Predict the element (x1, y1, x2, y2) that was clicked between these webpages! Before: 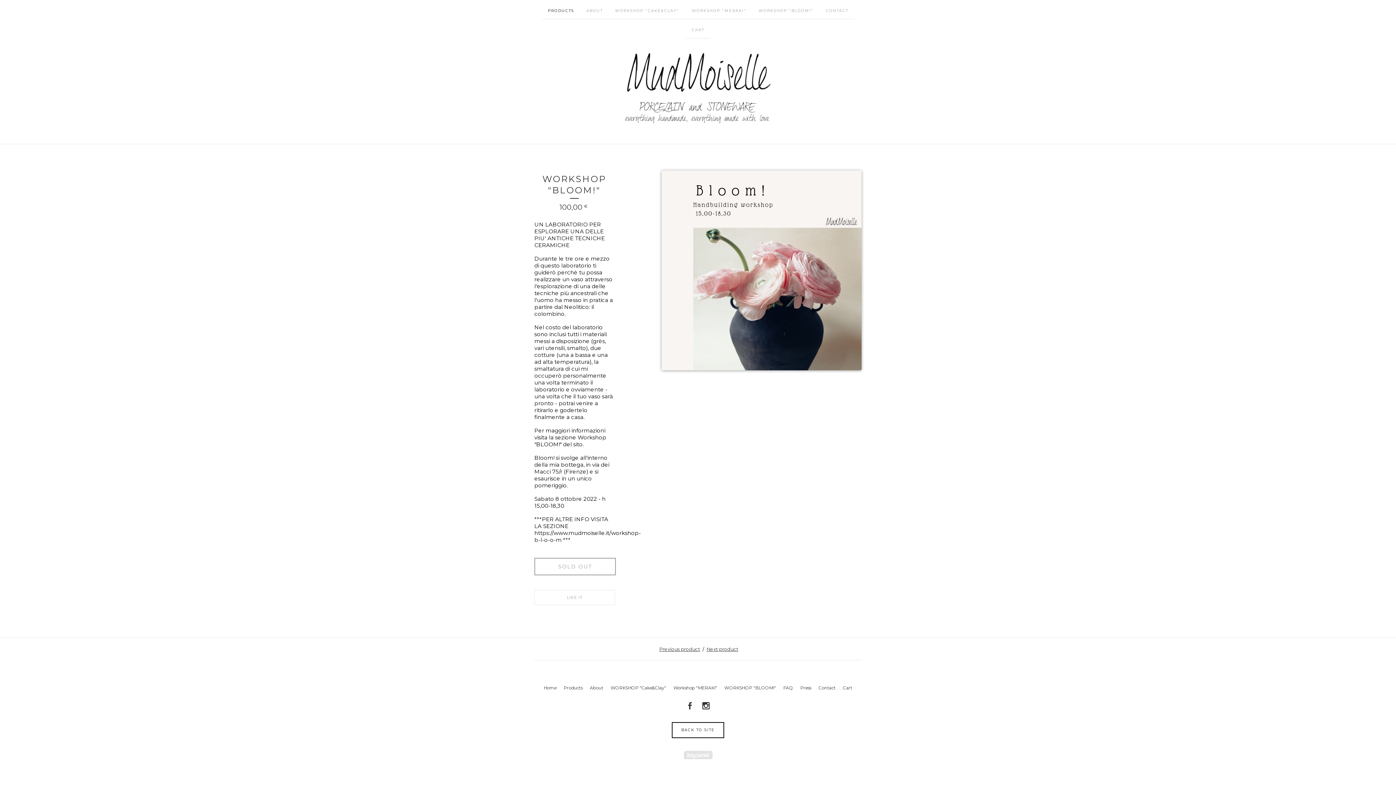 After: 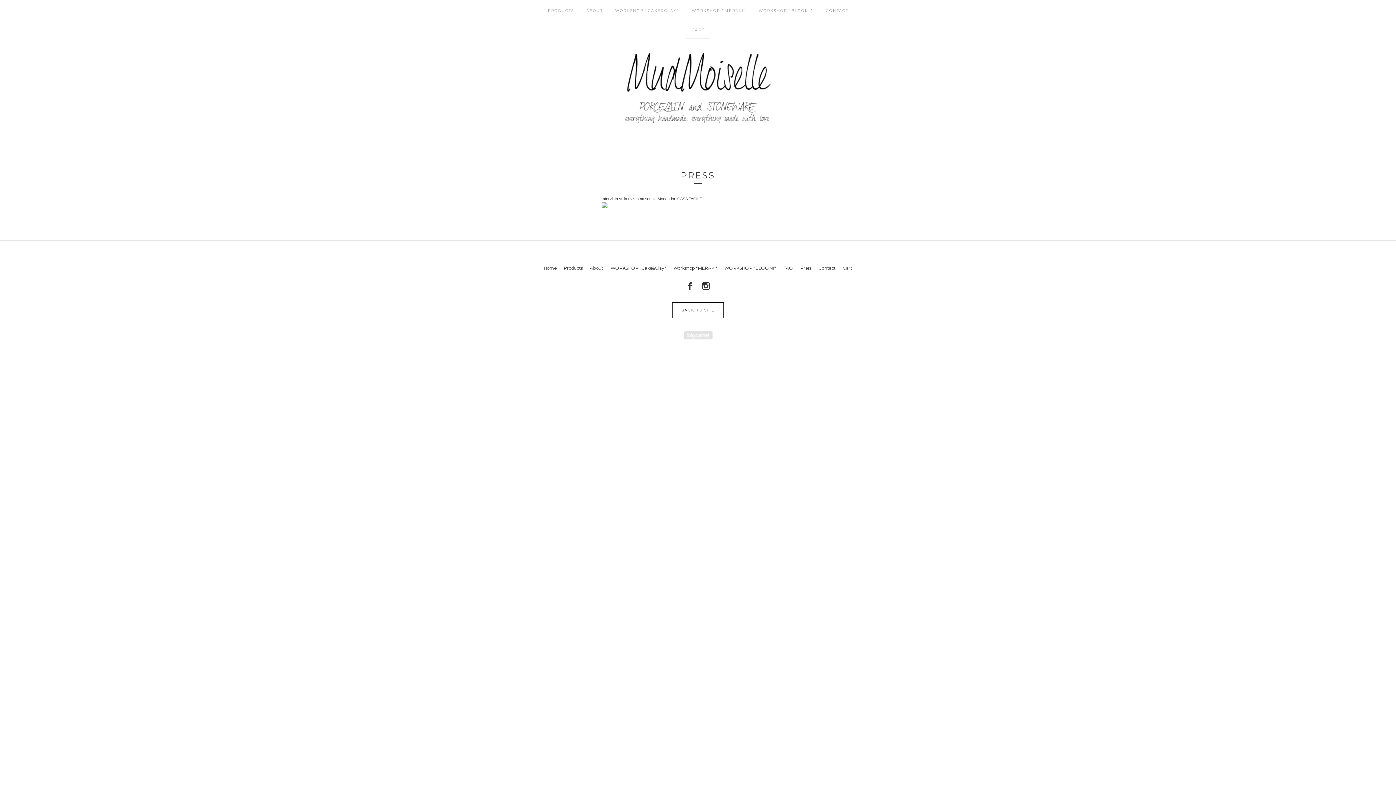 Action: bbox: (797, 684, 814, 691) label: Press